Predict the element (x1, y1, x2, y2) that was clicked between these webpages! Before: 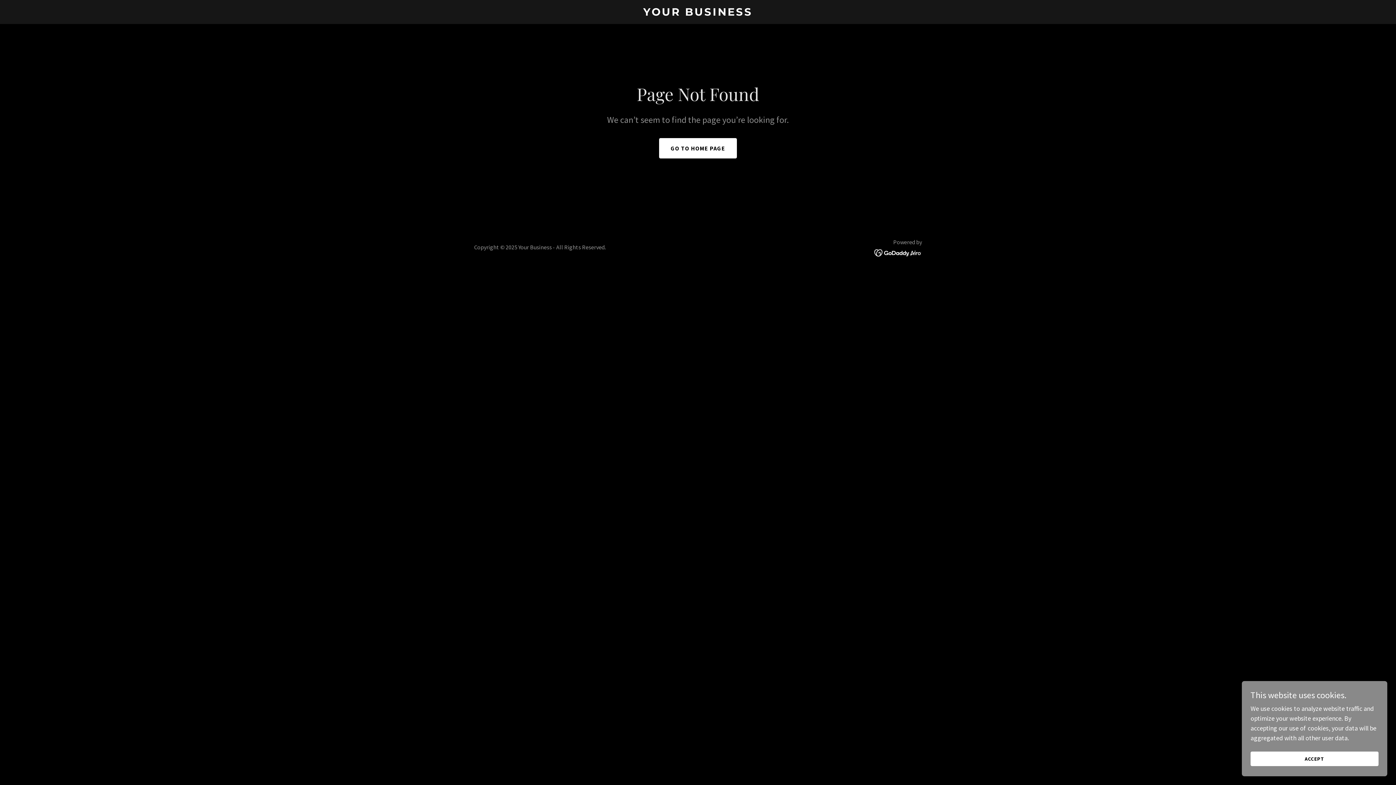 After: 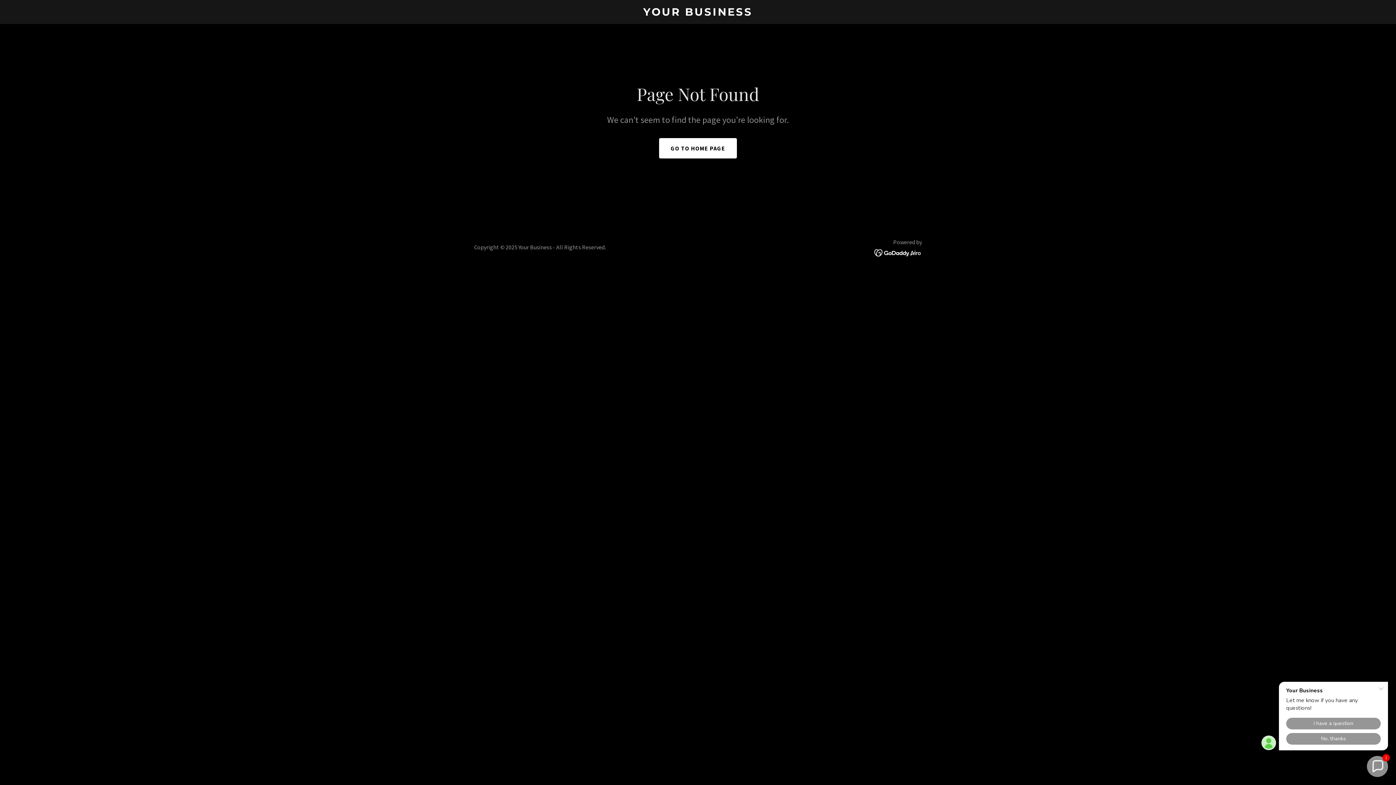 Action: label: ACCEPT bbox: (1250, 752, 1378, 766)